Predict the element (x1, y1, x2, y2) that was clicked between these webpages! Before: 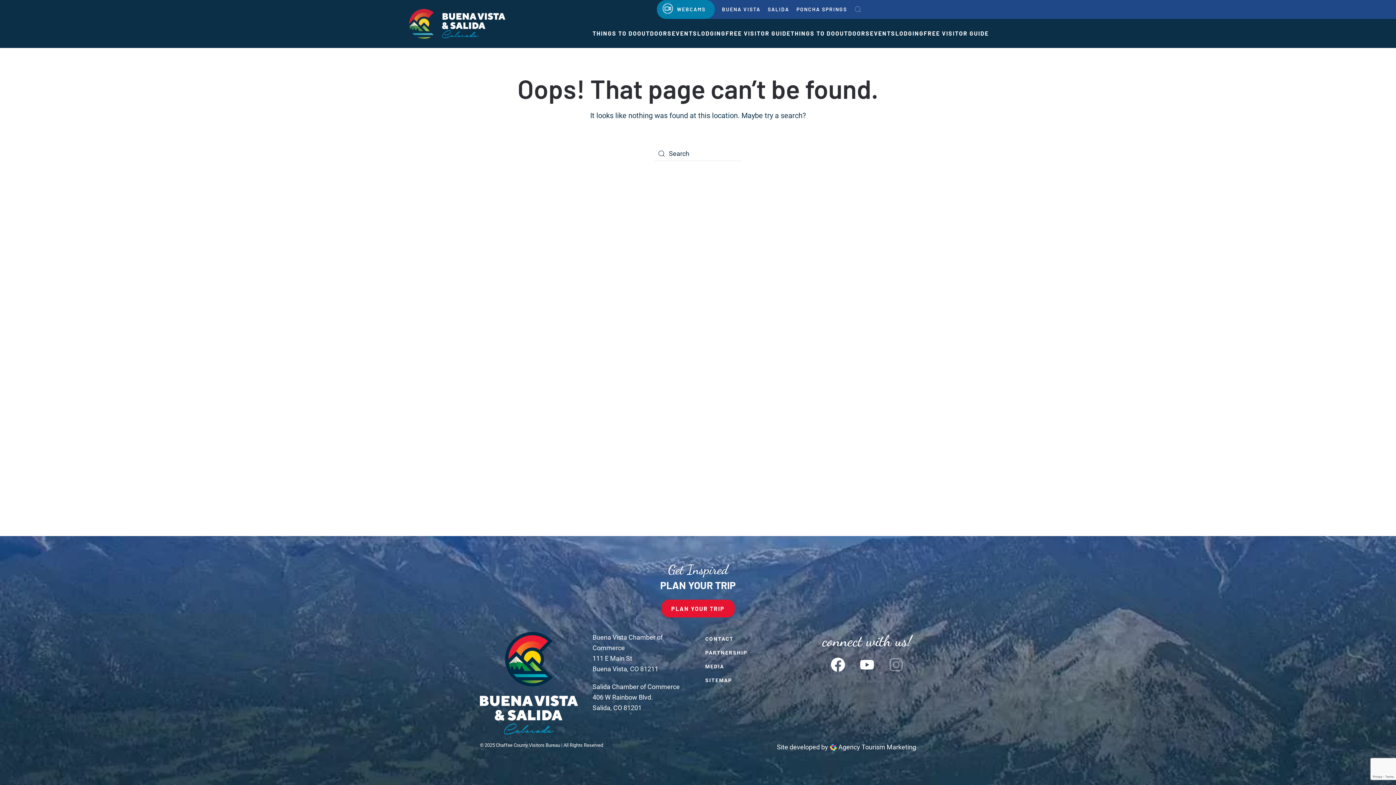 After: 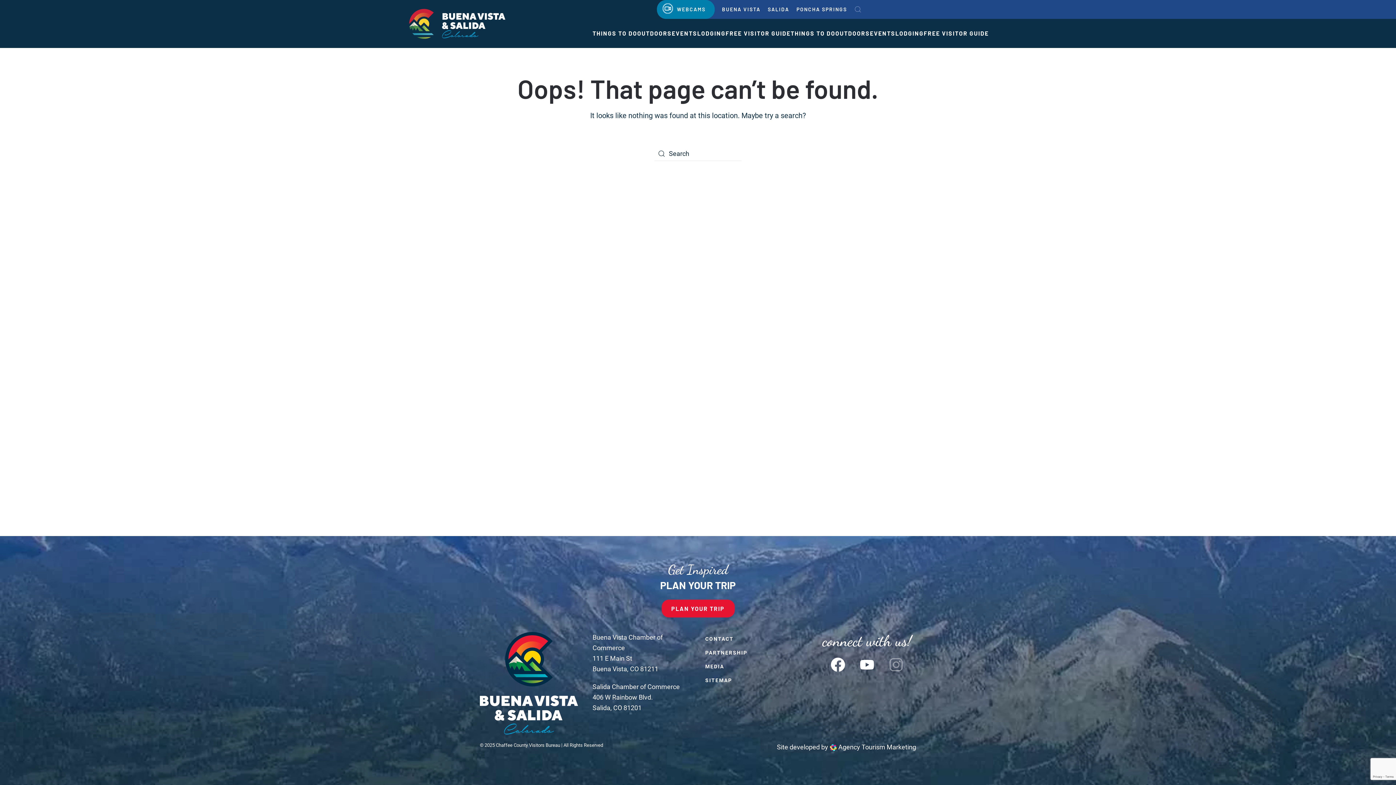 Action: label: YouTube bbox: (860, 660, 874, 668)